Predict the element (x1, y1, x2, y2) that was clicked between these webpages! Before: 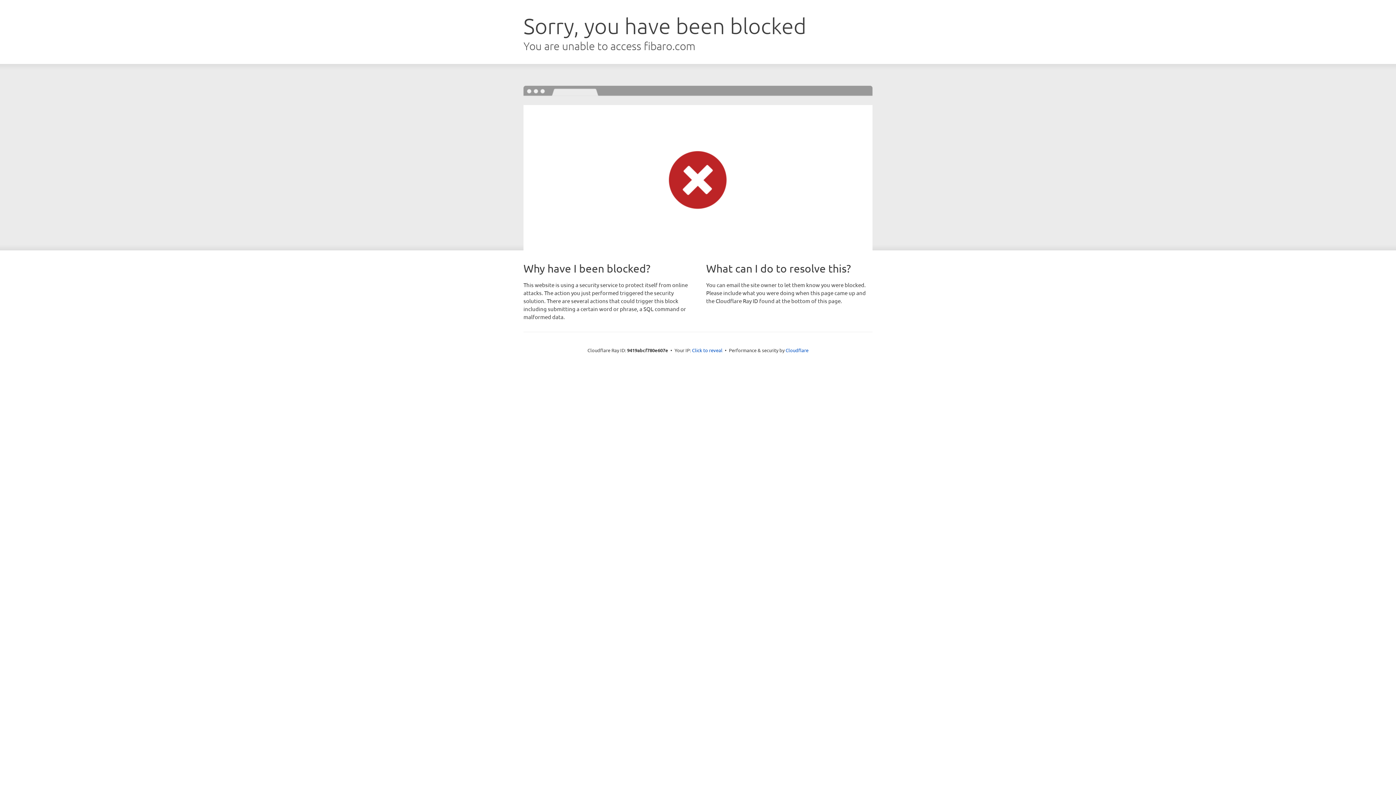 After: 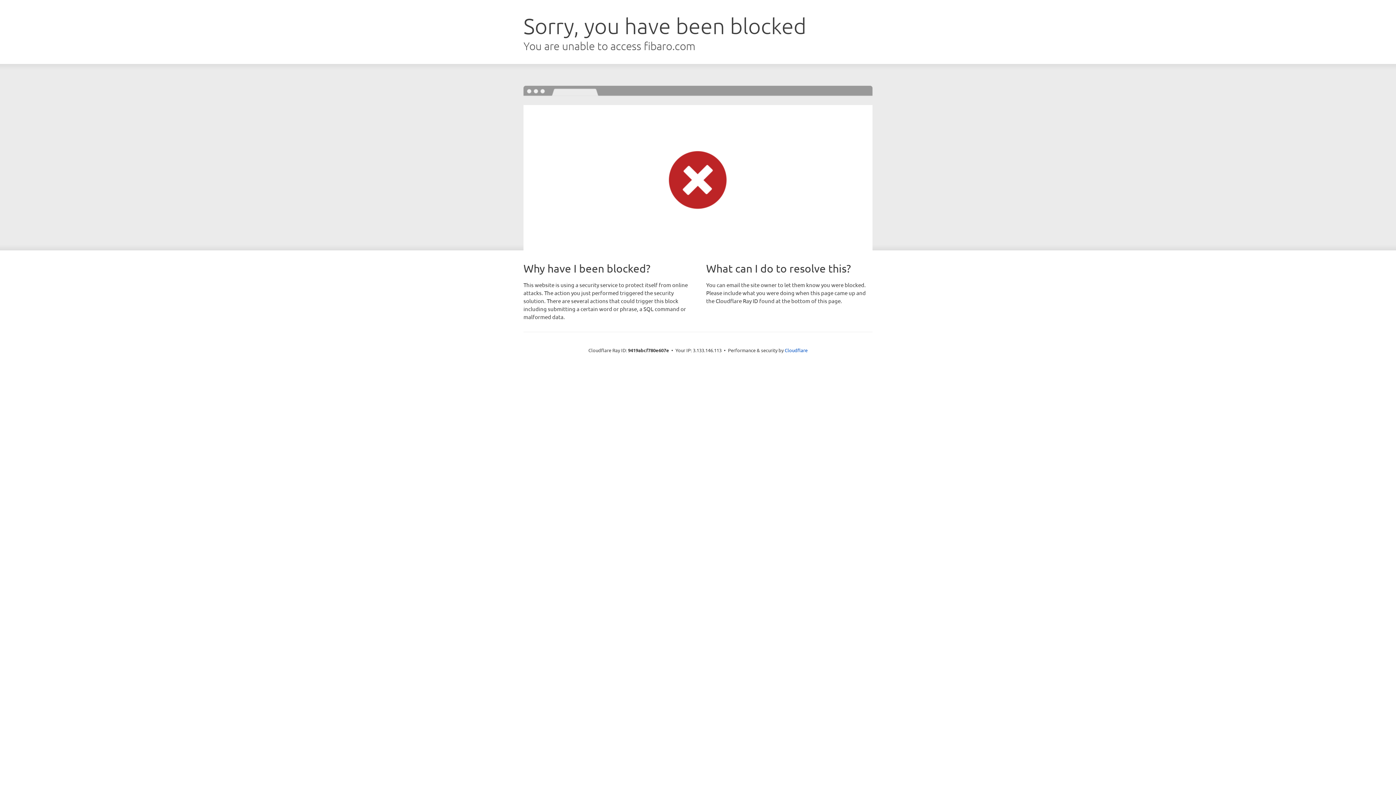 Action: bbox: (692, 346, 722, 353) label: Click to reveal